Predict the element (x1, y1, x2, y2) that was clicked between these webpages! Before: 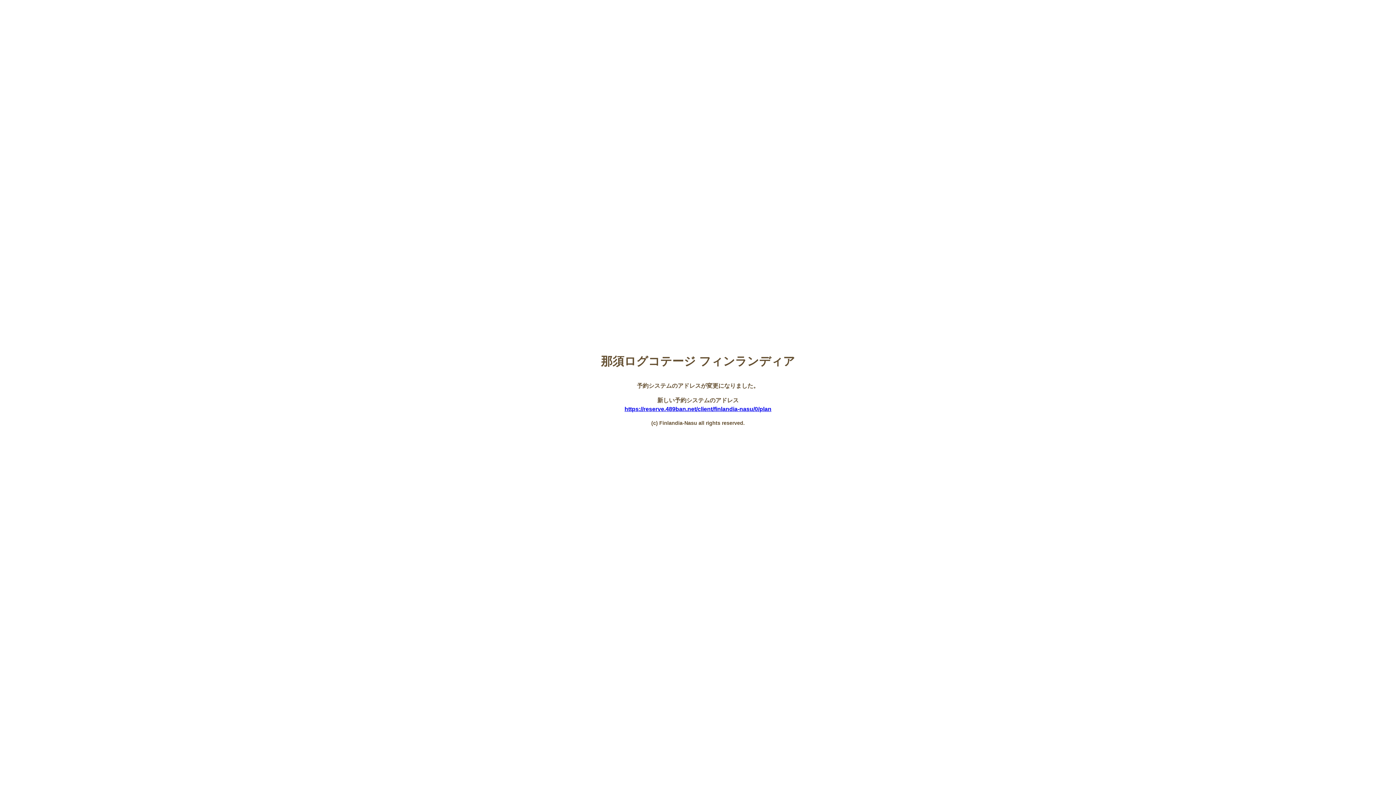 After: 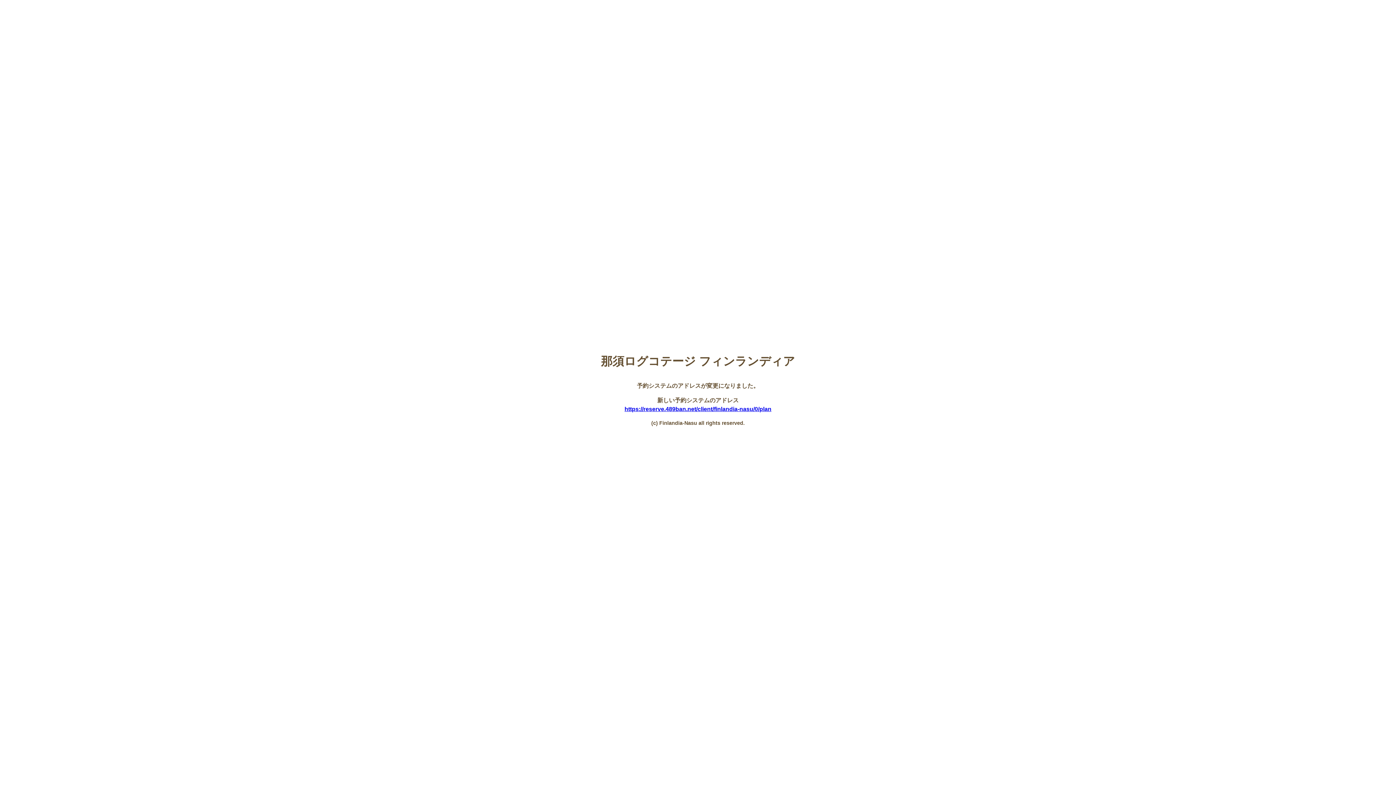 Action: bbox: (624, 406, 771, 412) label: https://reserve.489ban.net/client/finlandia-nasu/0/plan